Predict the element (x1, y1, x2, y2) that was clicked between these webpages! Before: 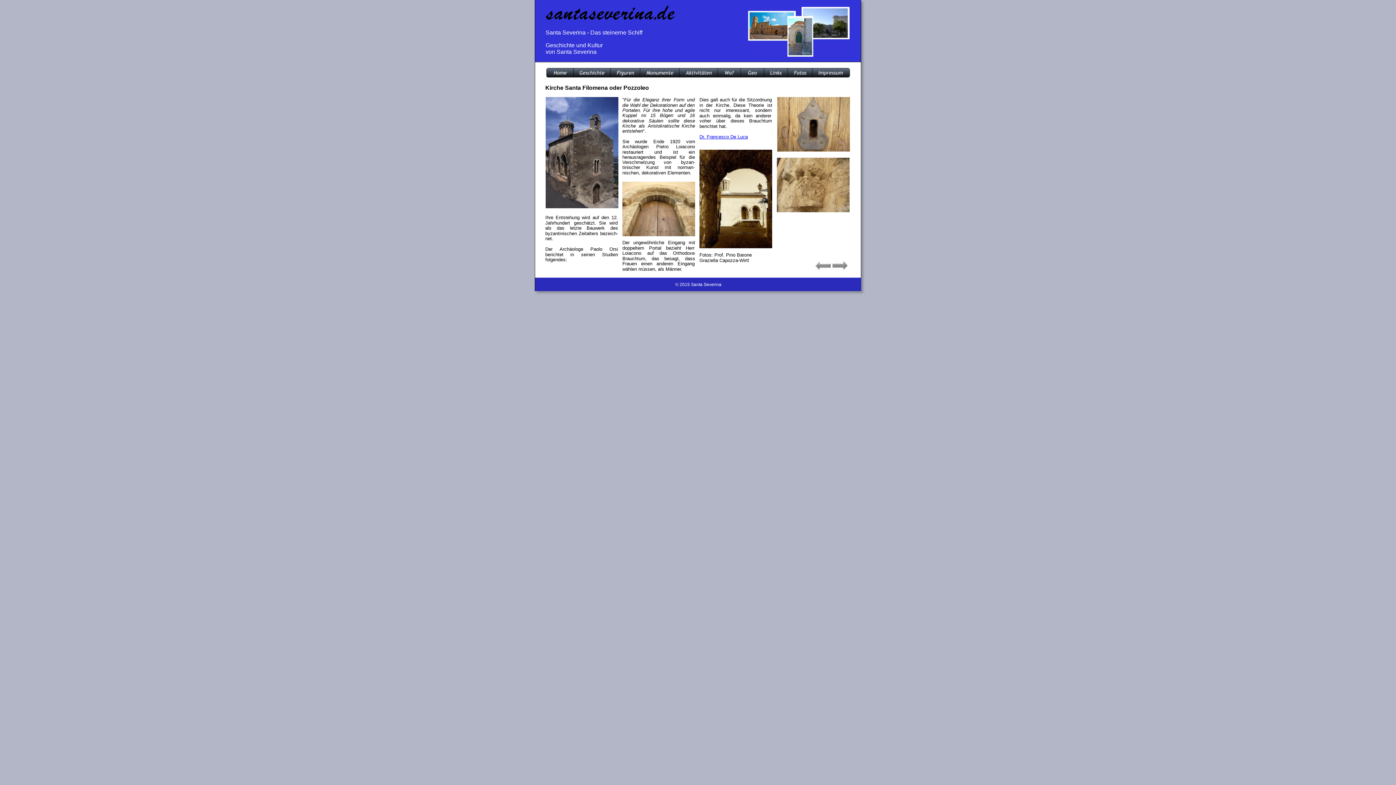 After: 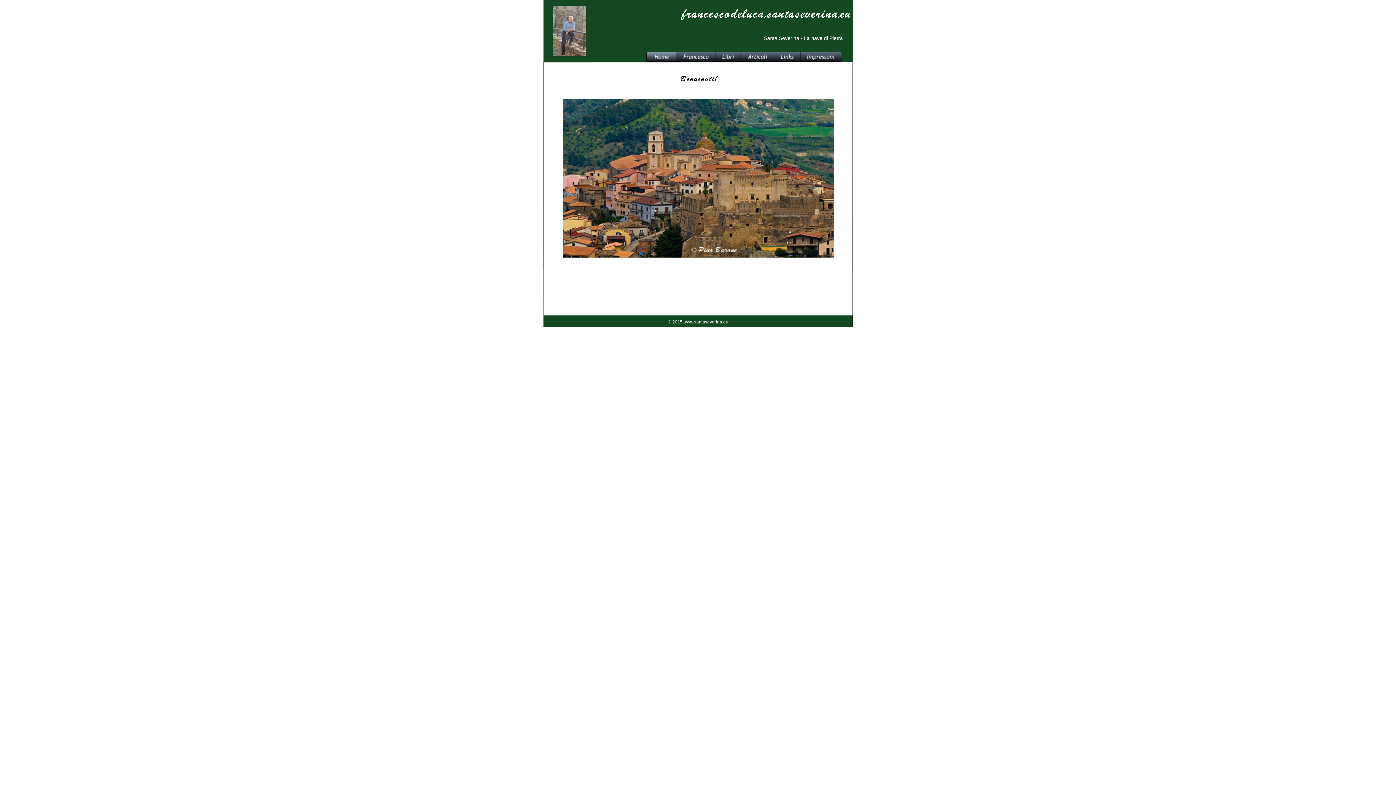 Action: bbox: (699, 134, 748, 139) label: Dr. Francesco De Luca